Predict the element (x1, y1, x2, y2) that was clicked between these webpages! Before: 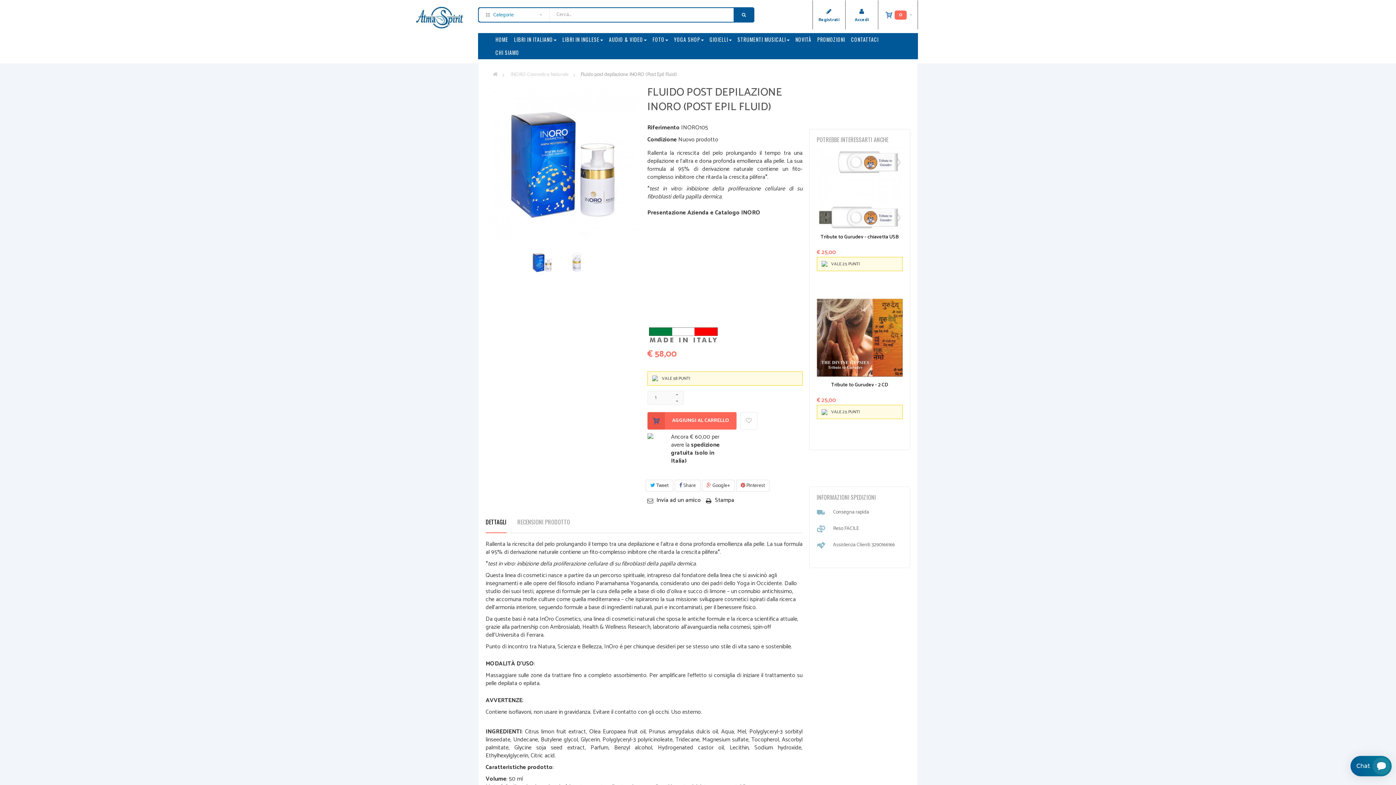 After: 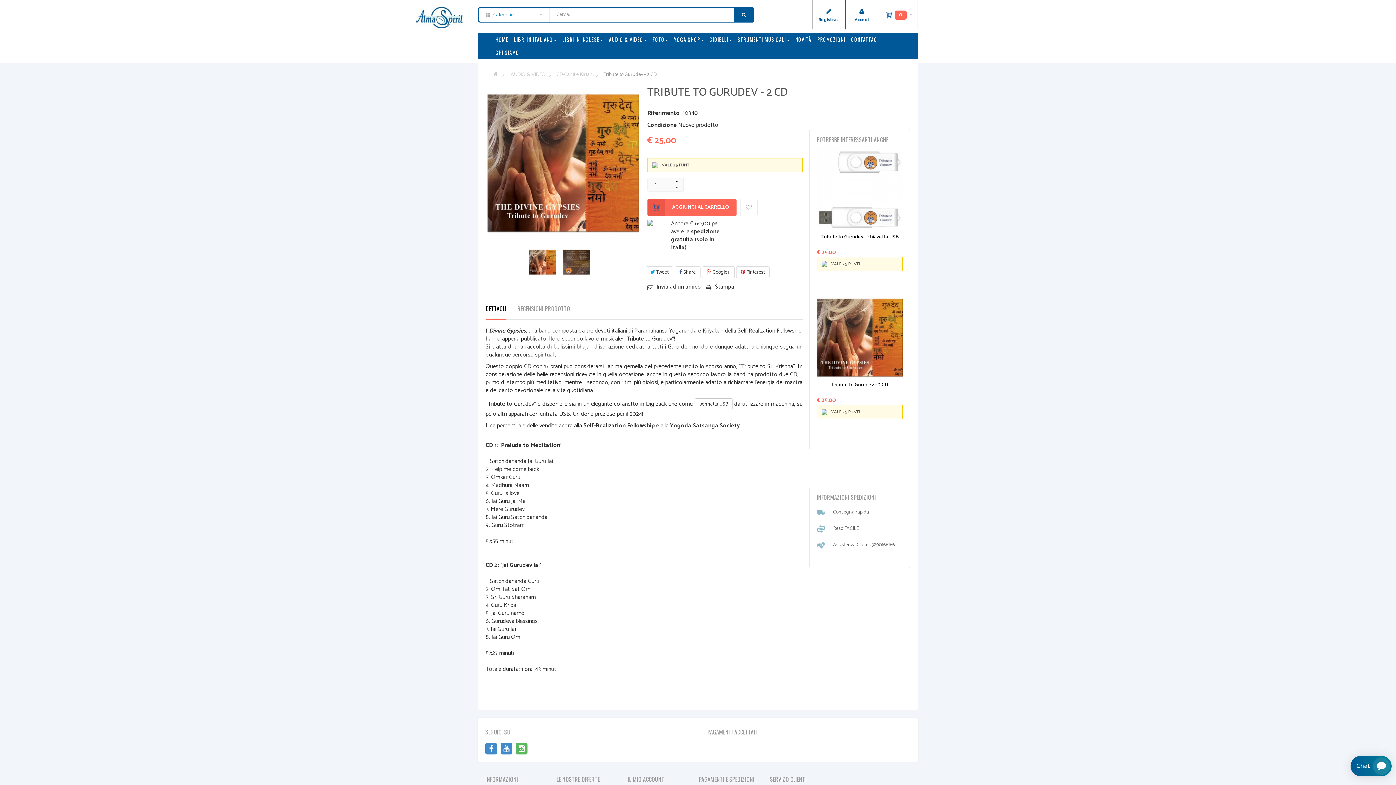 Action: label: Tribute to Gurudev - 2 CD bbox: (831, 382, 888, 388)